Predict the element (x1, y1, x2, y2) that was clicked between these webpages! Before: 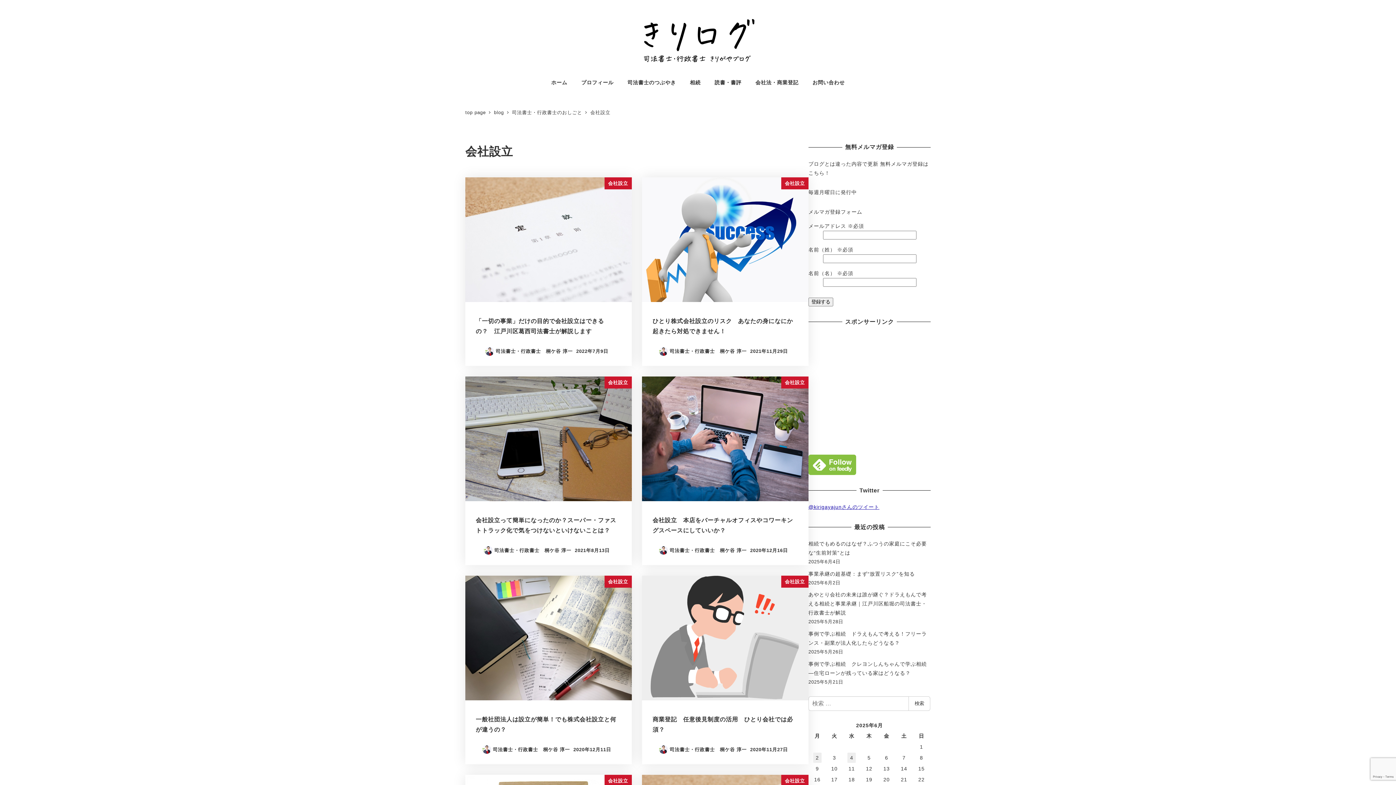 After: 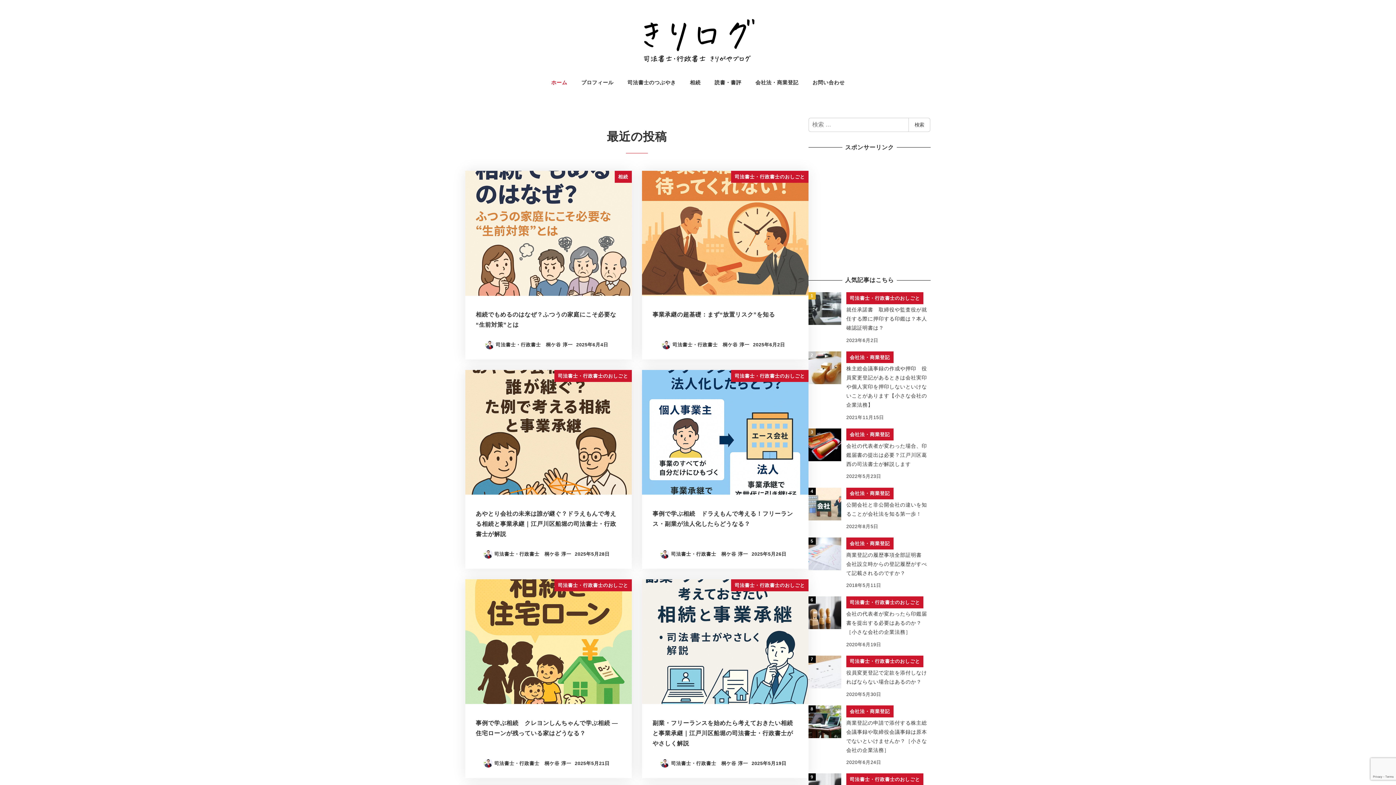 Action: bbox: (632, 33, 764, 43)